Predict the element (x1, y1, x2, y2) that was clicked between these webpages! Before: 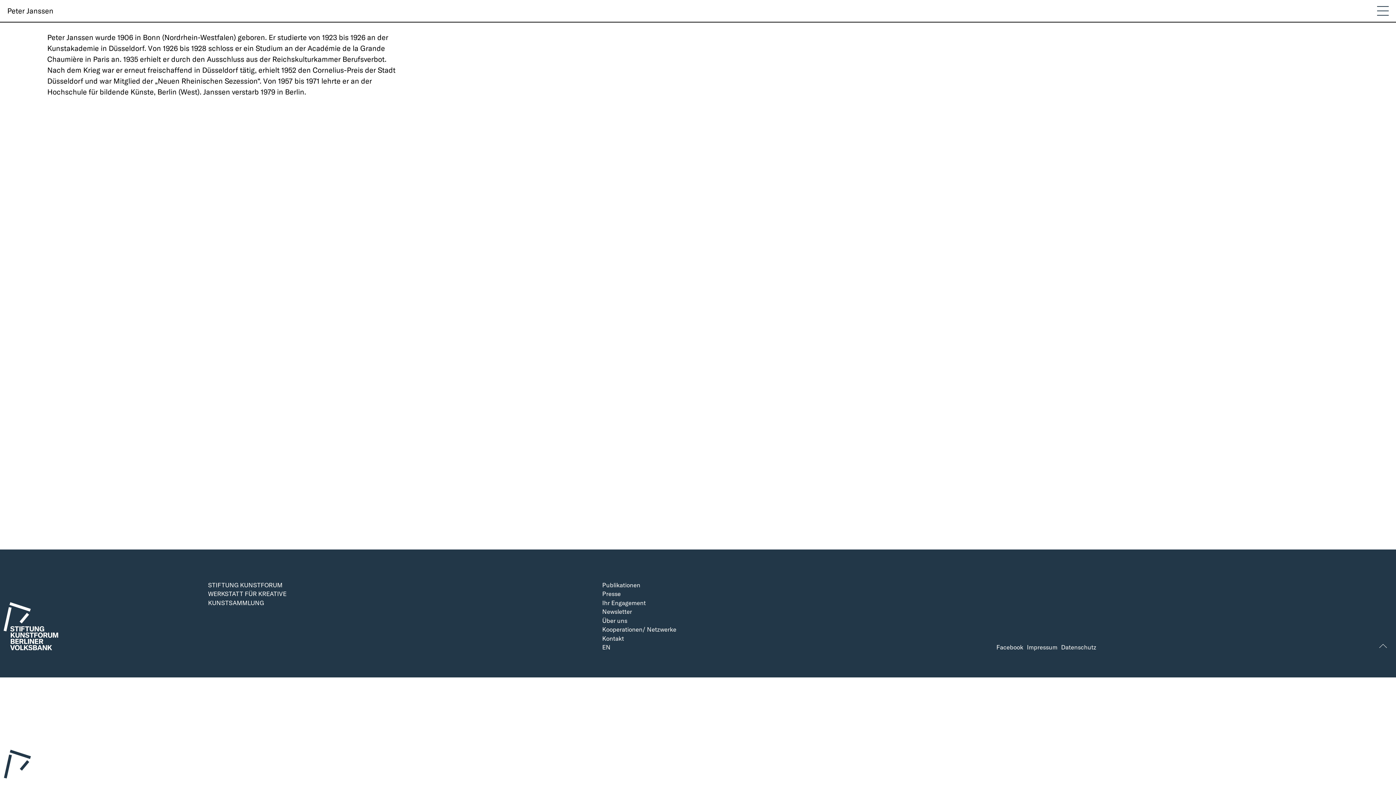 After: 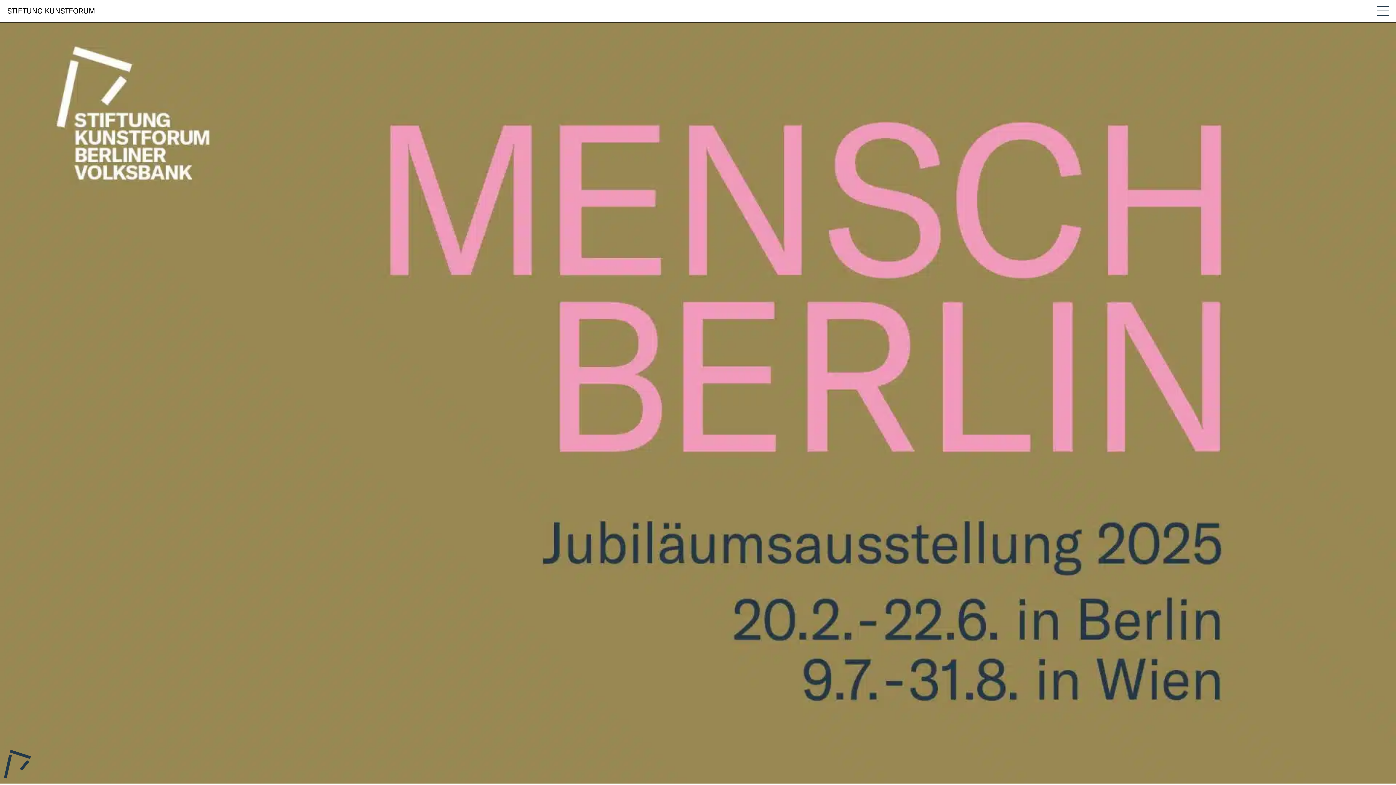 Action: bbox: (206, 614, 600, 620) label: STIFTUNG KUNSTFORUM